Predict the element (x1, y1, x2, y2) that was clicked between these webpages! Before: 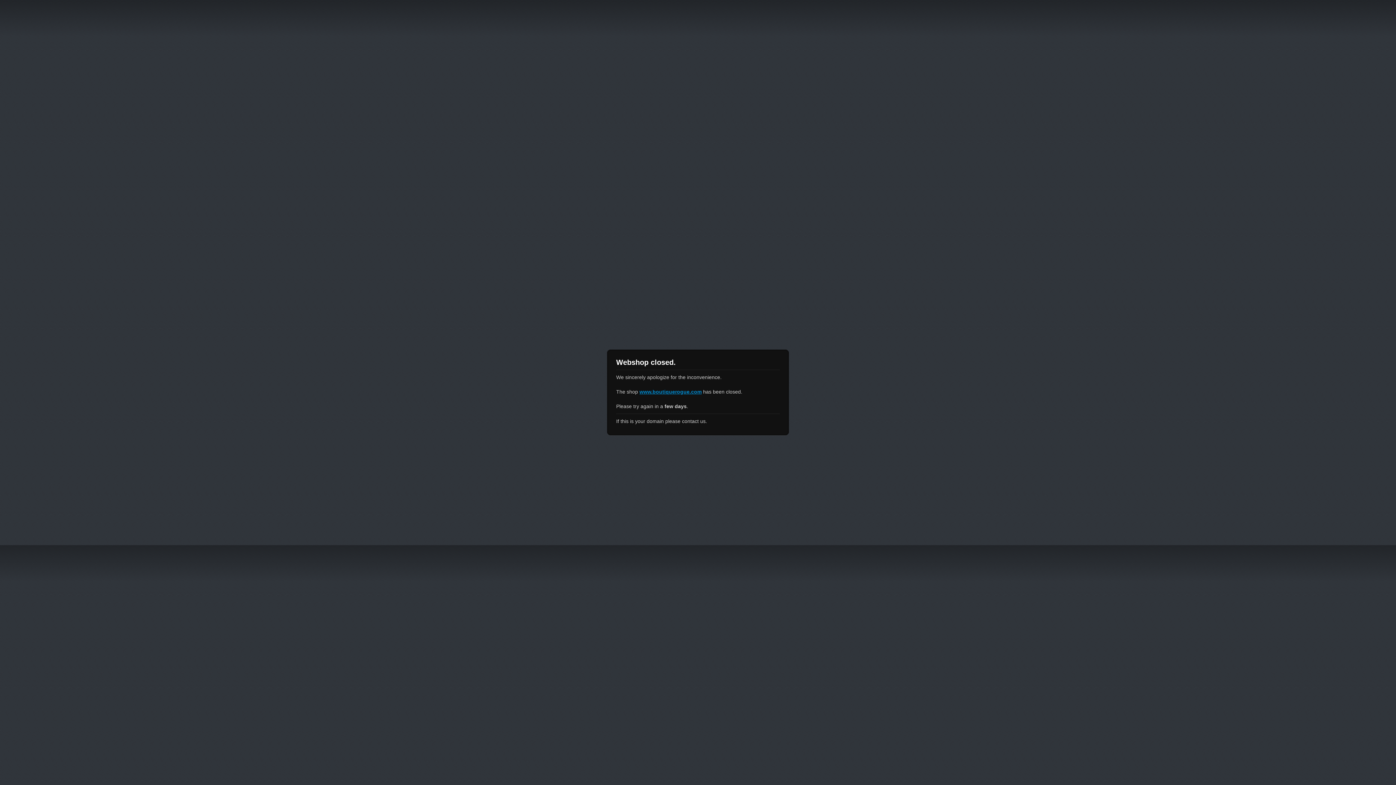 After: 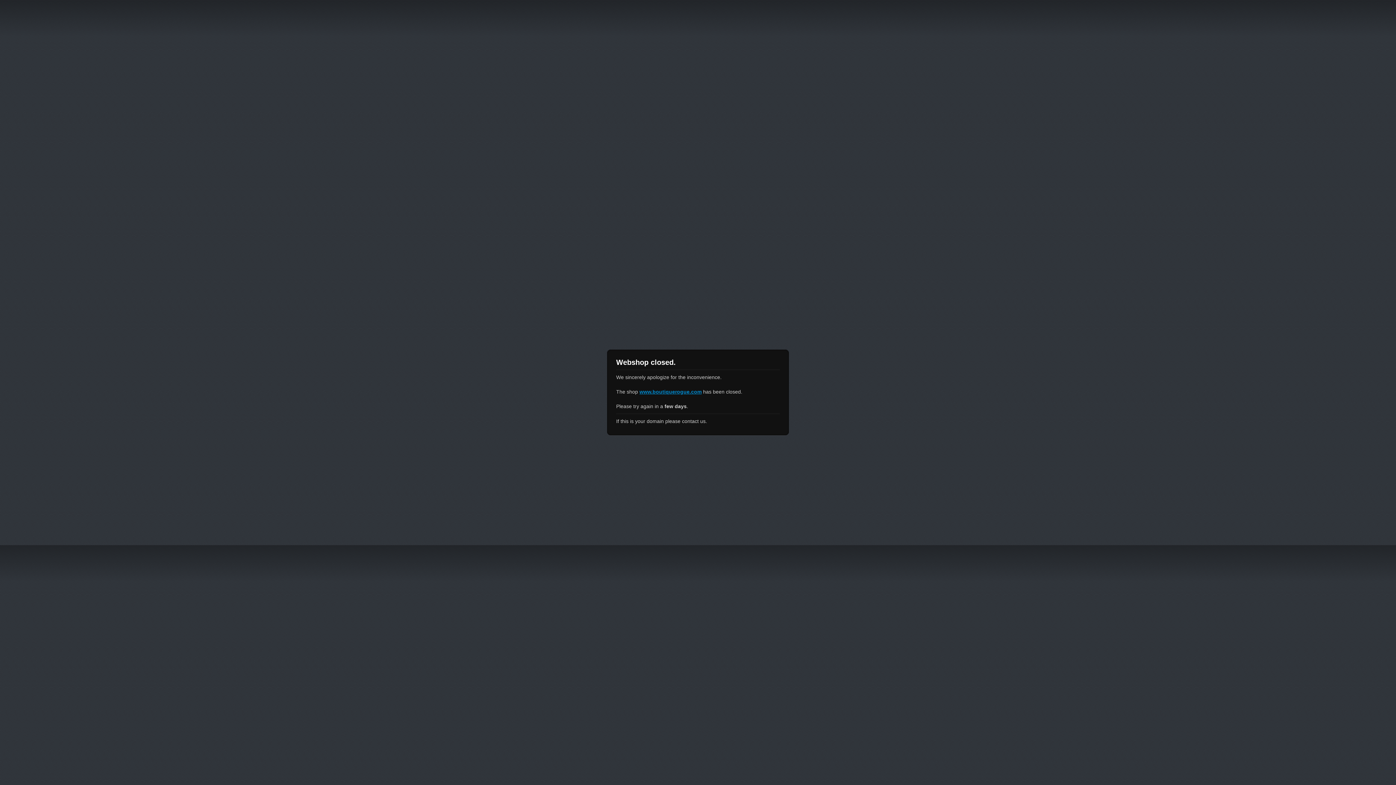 Action: bbox: (639, 389, 701, 394) label: www.boutiquerogue.com